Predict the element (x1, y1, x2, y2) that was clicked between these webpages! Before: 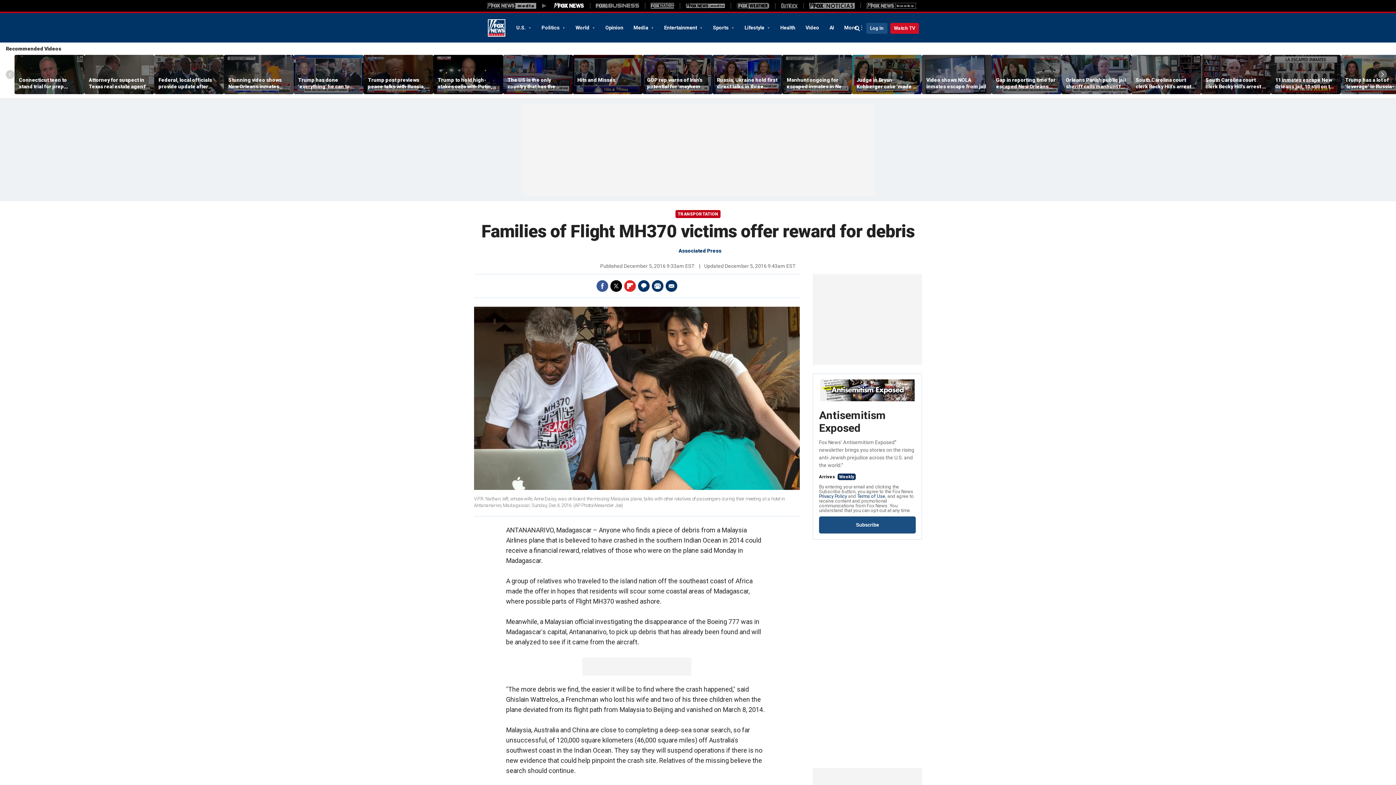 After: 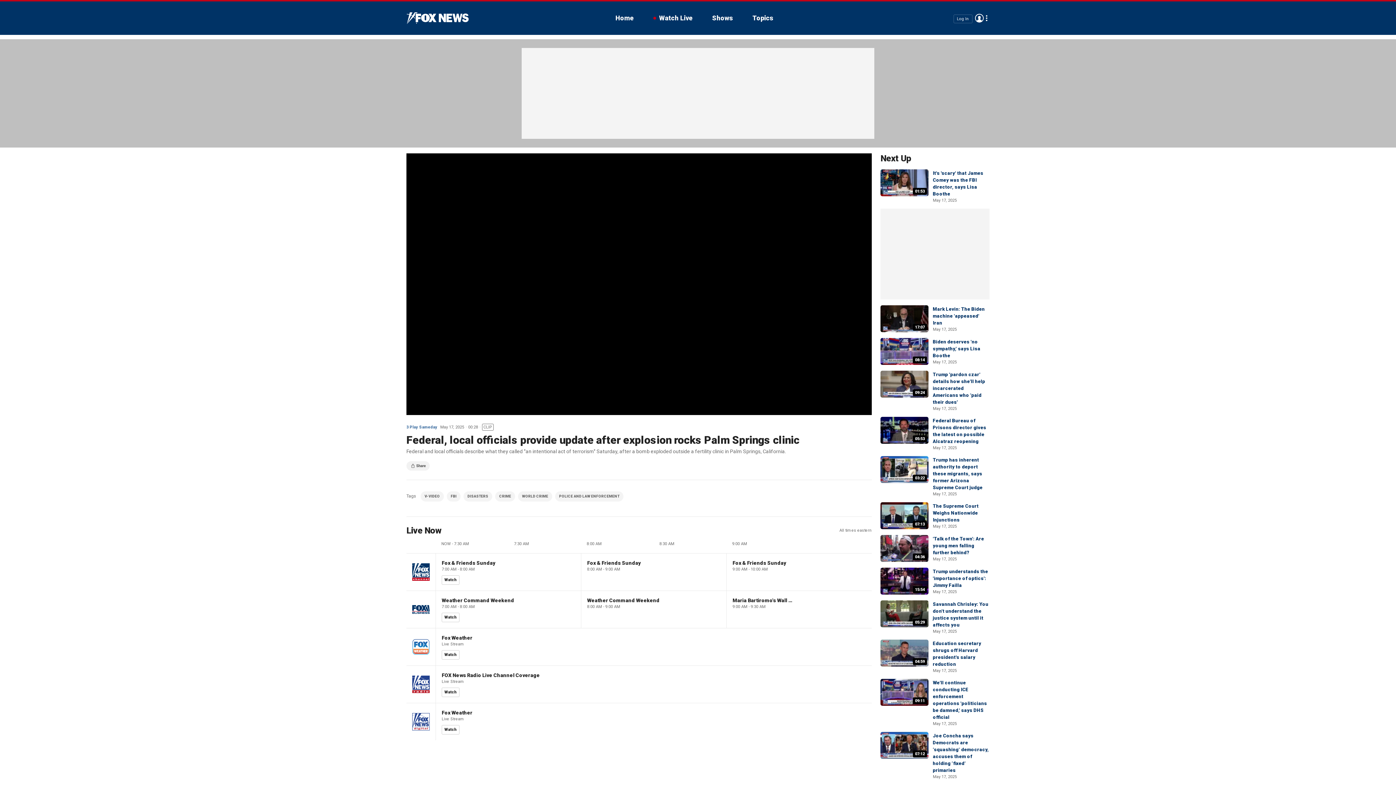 Action: label: Federal, local officials provide update after explosion rocks Palm Springs clinic bbox: (158, 76, 219, 89)